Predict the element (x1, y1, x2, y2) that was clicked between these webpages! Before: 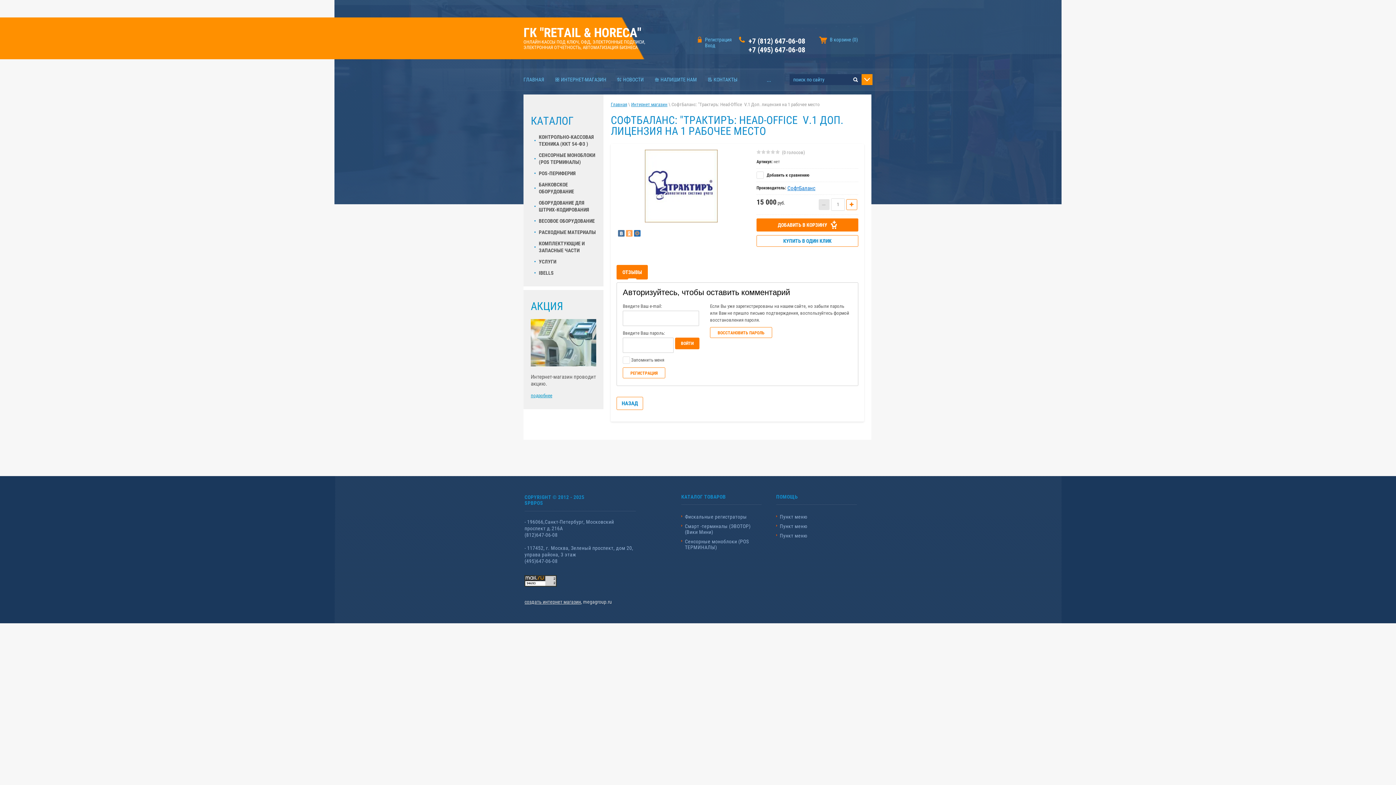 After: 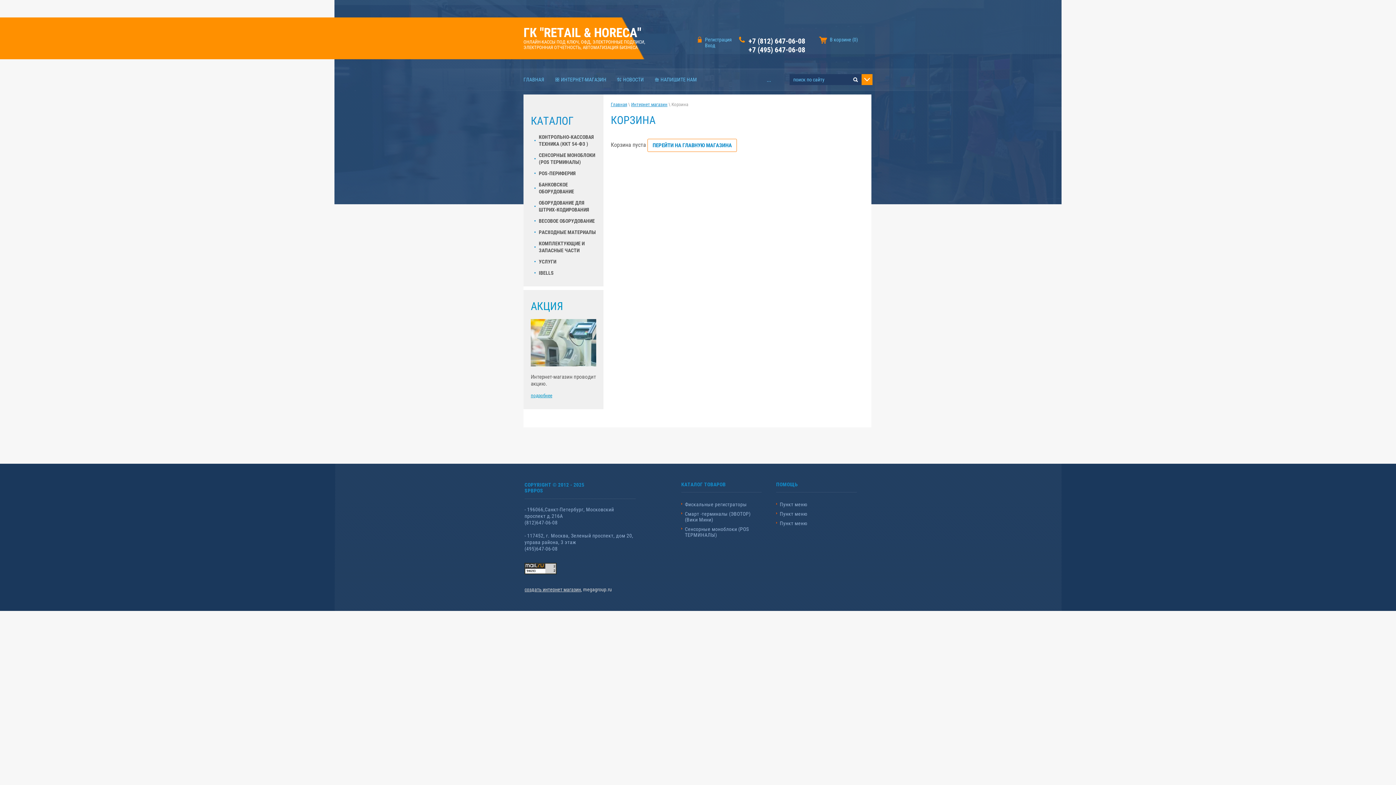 Action: label: В корзине (0) bbox: (819, 33, 860, 46)